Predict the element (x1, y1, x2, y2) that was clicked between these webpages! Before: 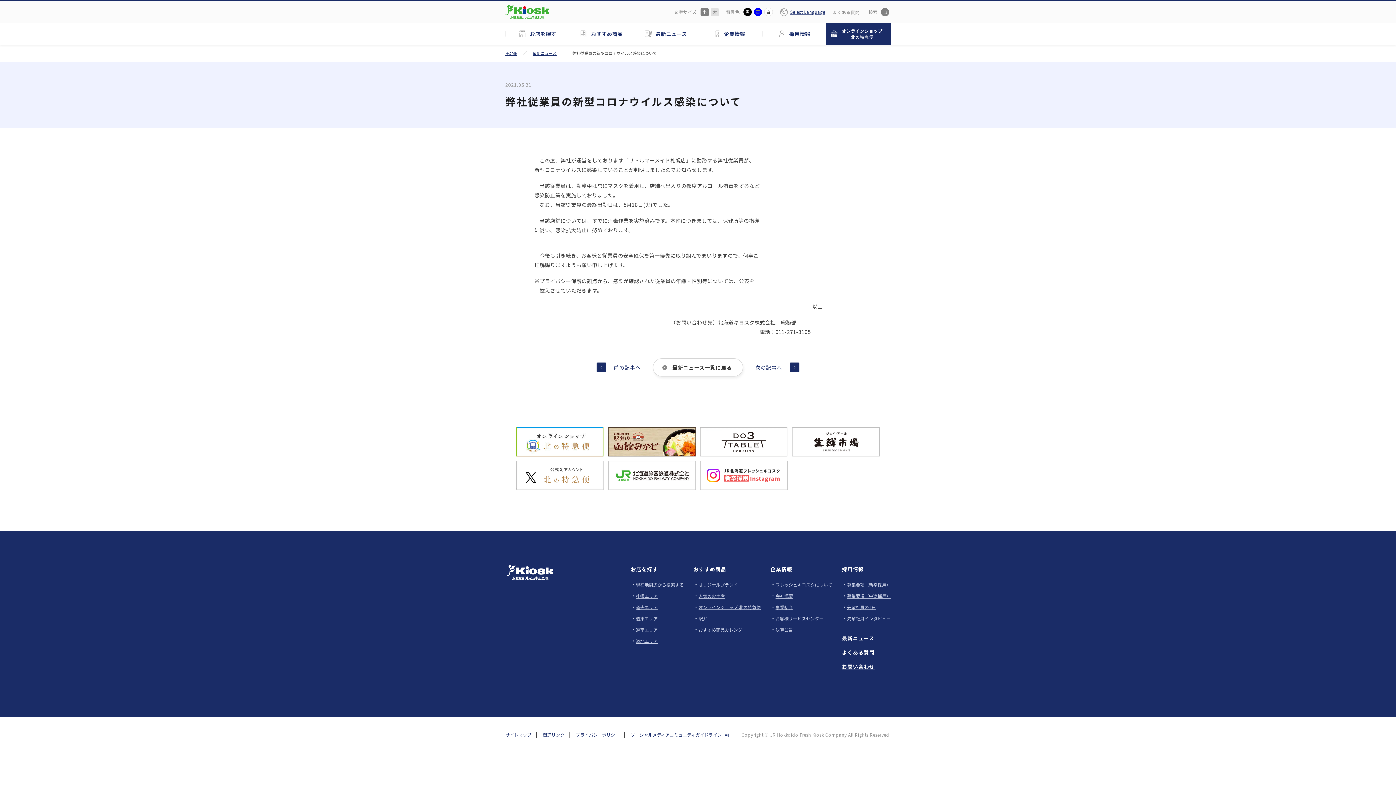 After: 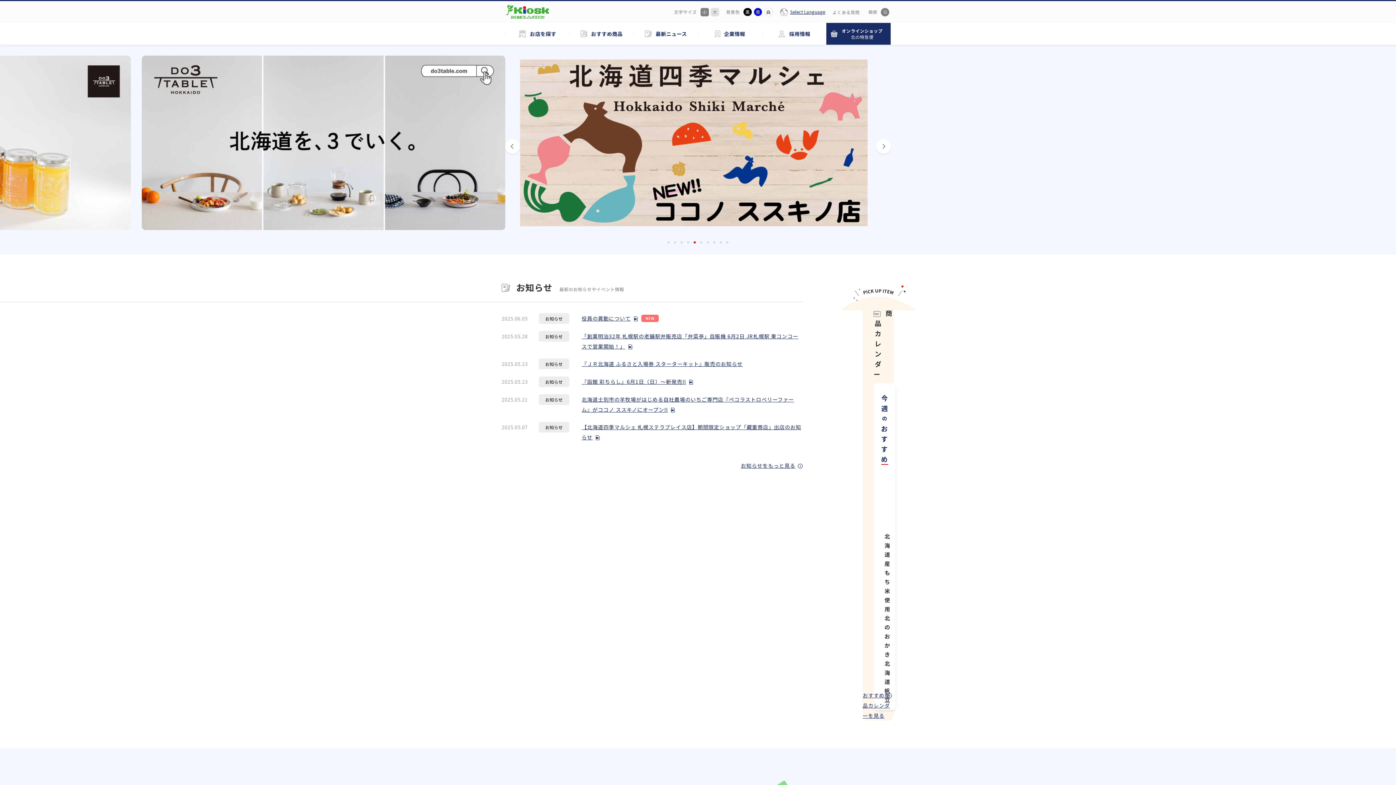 Action: bbox: (506, 565, 554, 580)